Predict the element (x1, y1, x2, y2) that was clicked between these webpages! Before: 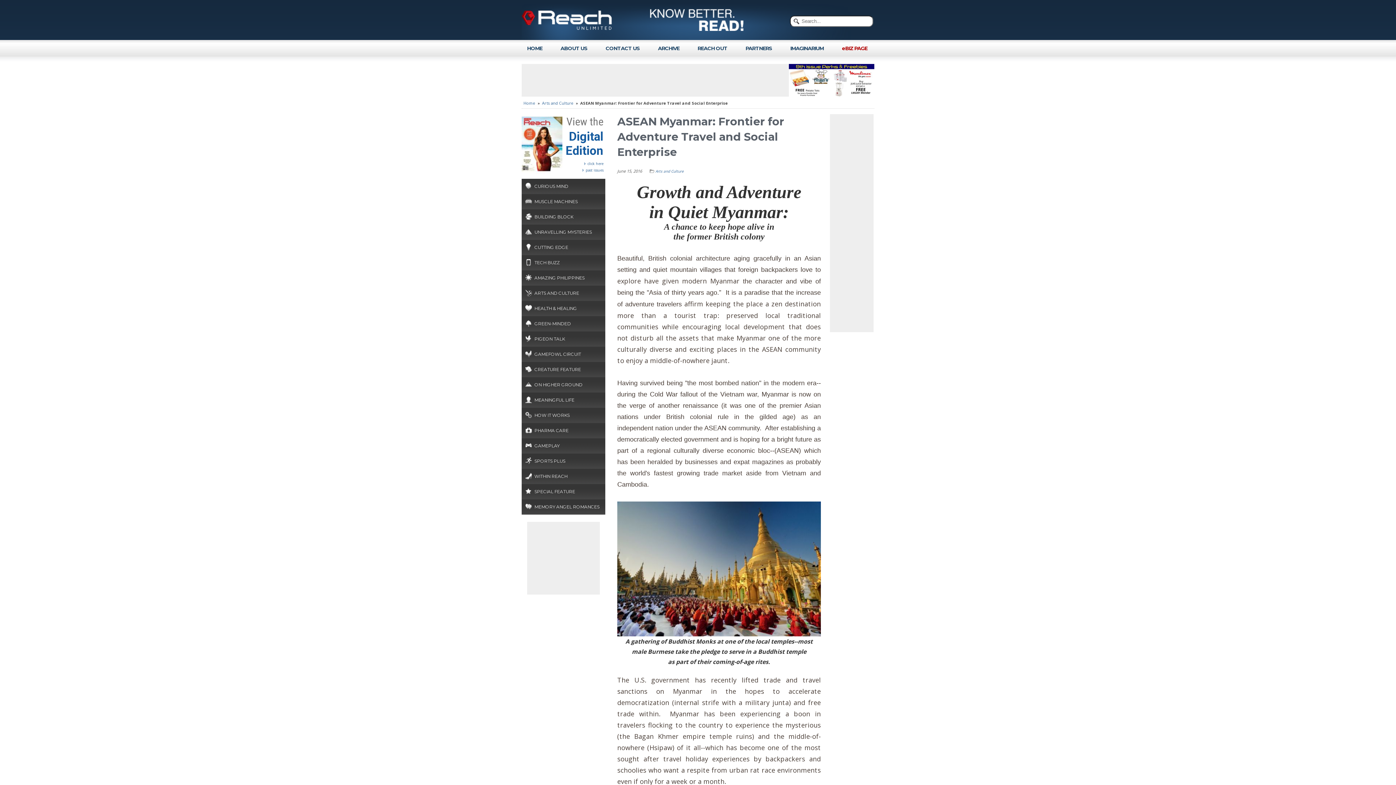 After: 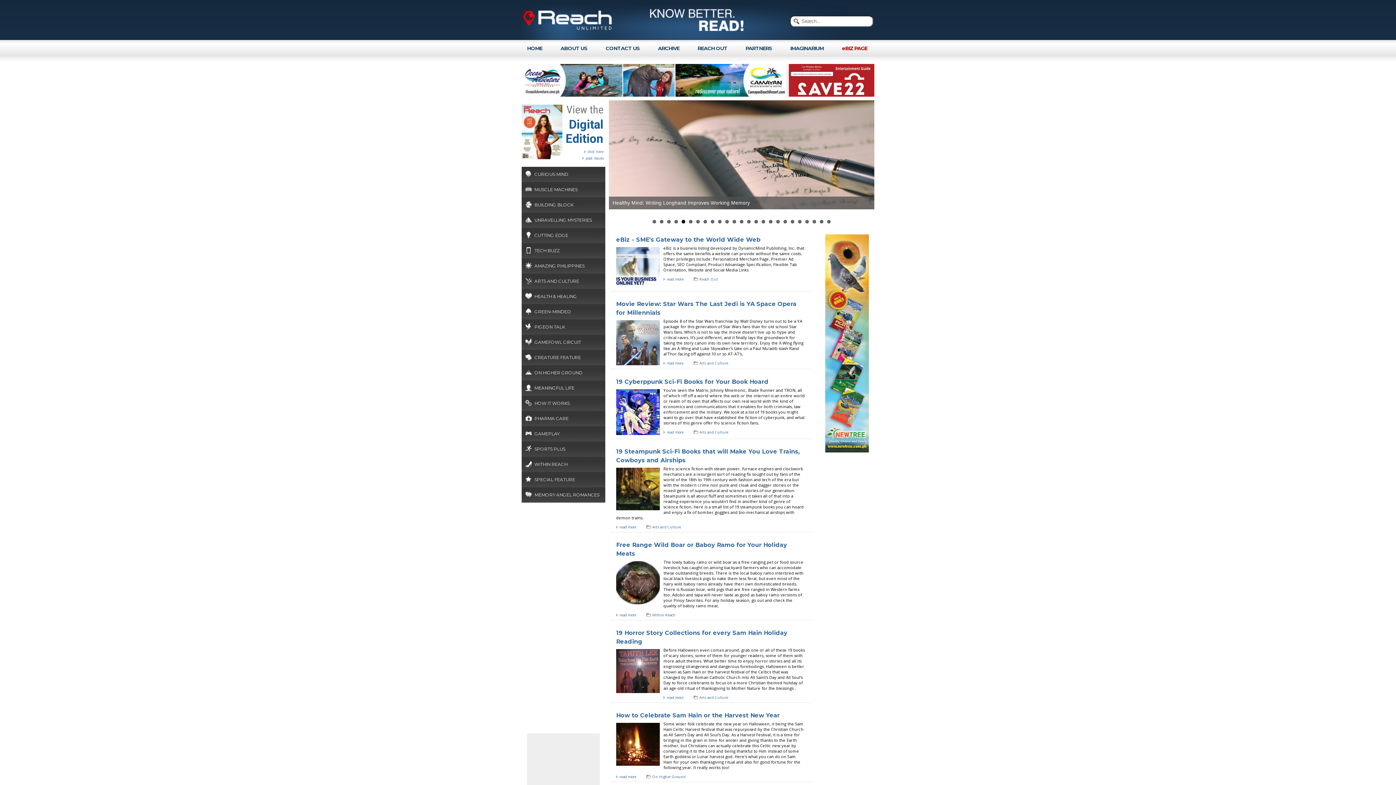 Action: label: Home bbox: (523, 100, 535, 105)